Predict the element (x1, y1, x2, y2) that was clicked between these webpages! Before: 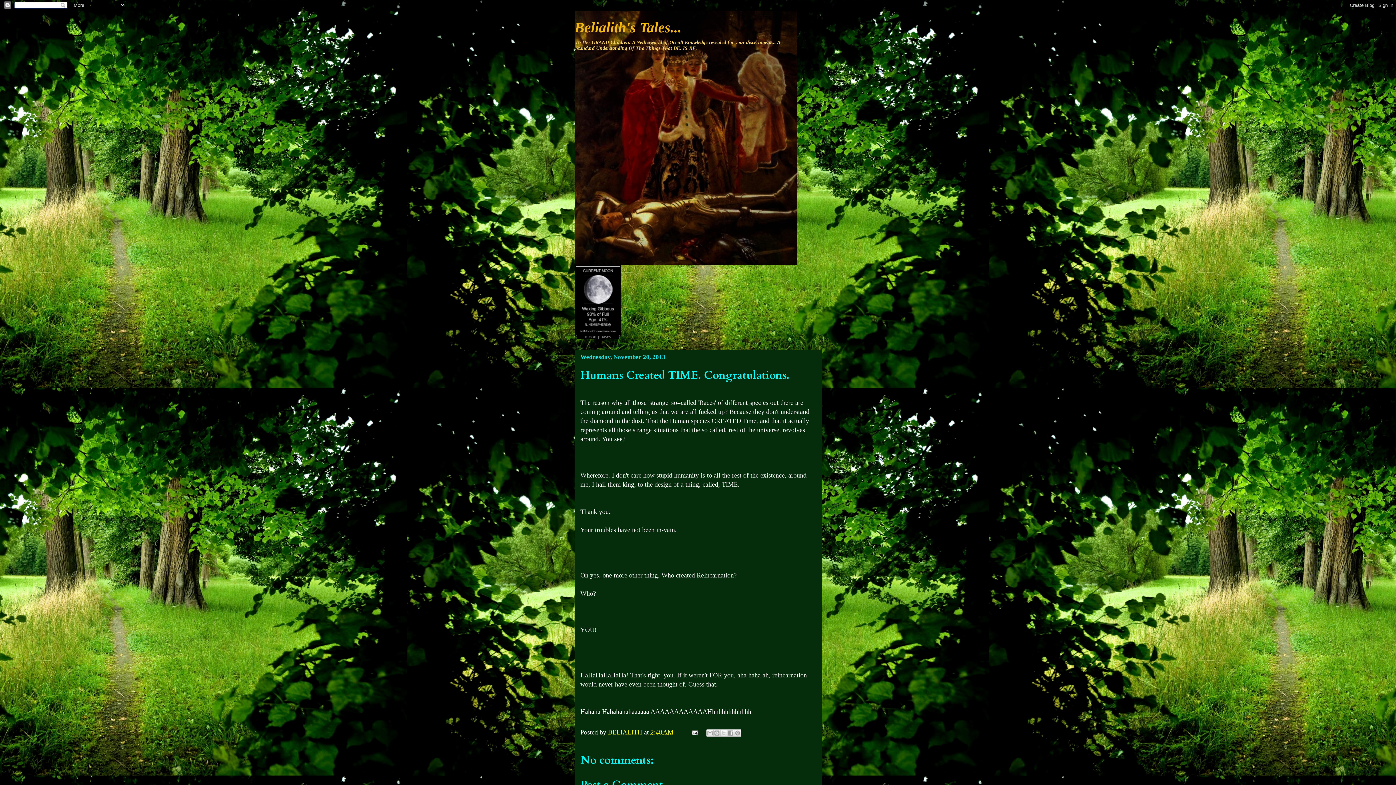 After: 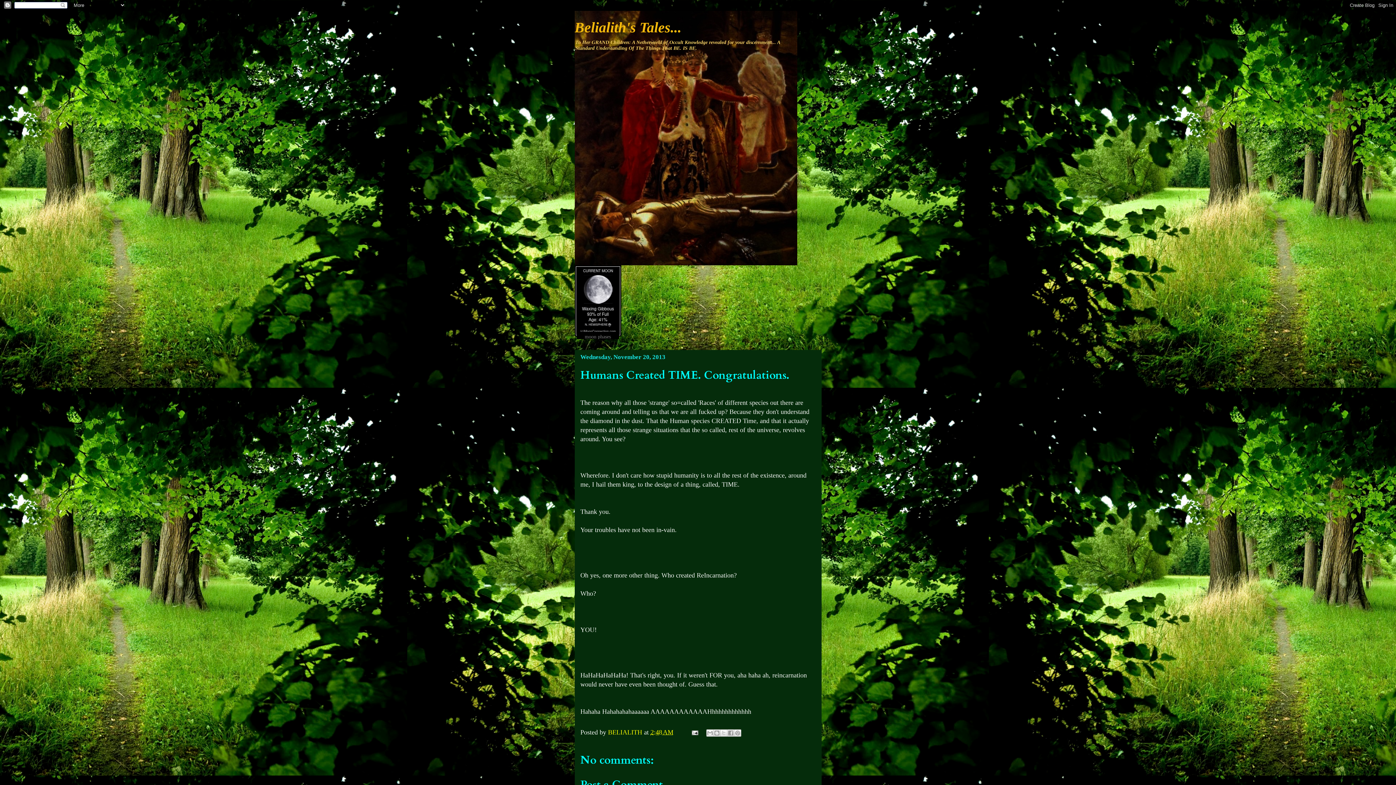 Action: bbox: (650, 728, 673, 736) label: 2:48 AM